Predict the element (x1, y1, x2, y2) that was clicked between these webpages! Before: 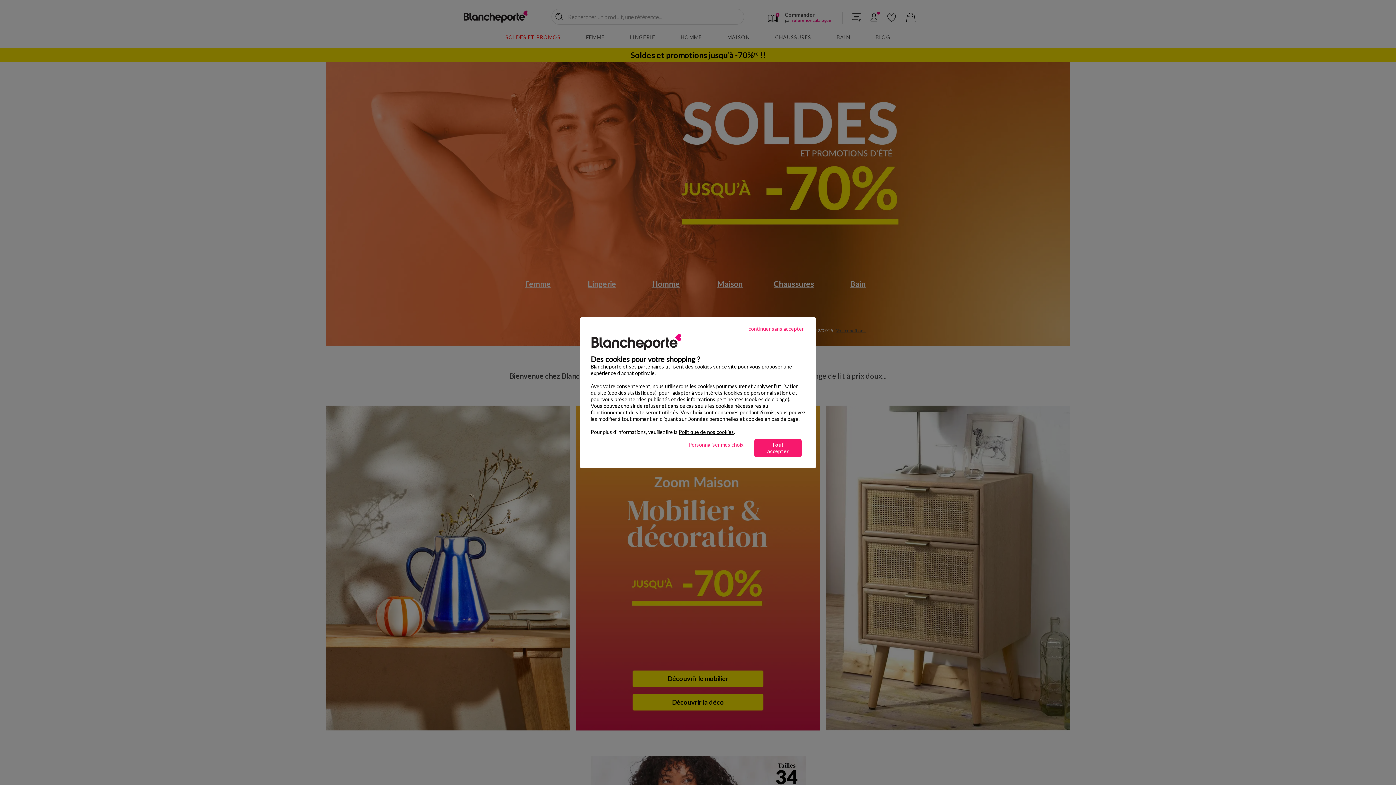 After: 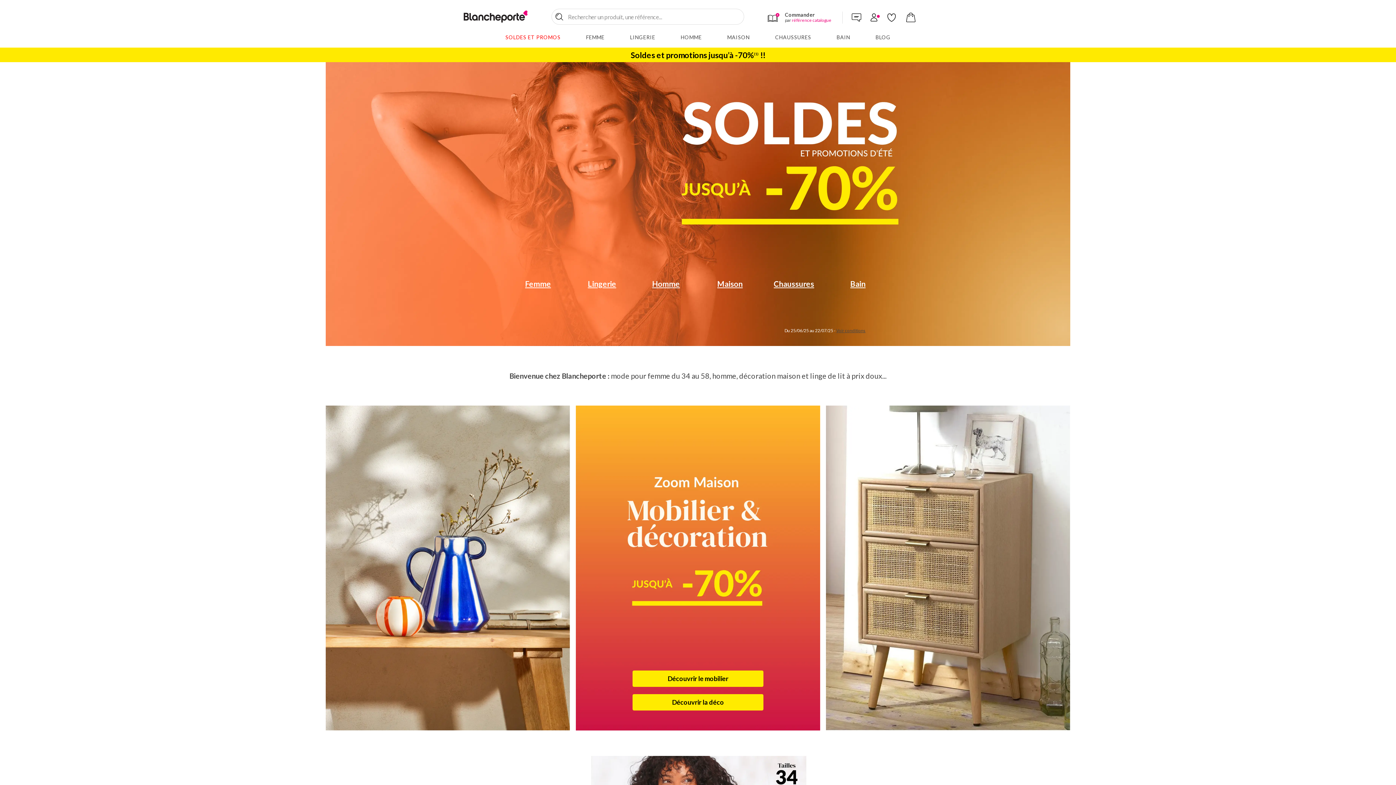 Action: label: Tout accepter bbox: (754, 439, 801, 457)